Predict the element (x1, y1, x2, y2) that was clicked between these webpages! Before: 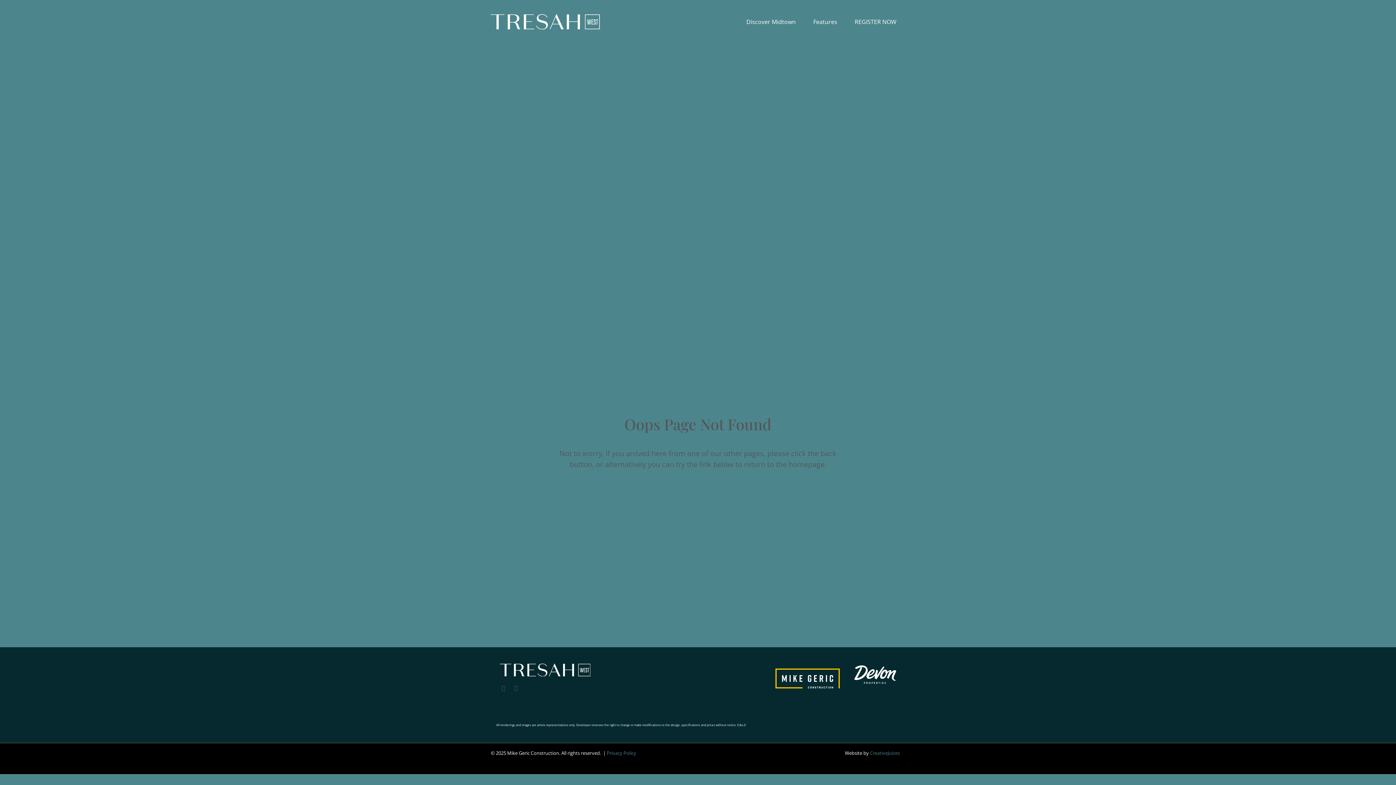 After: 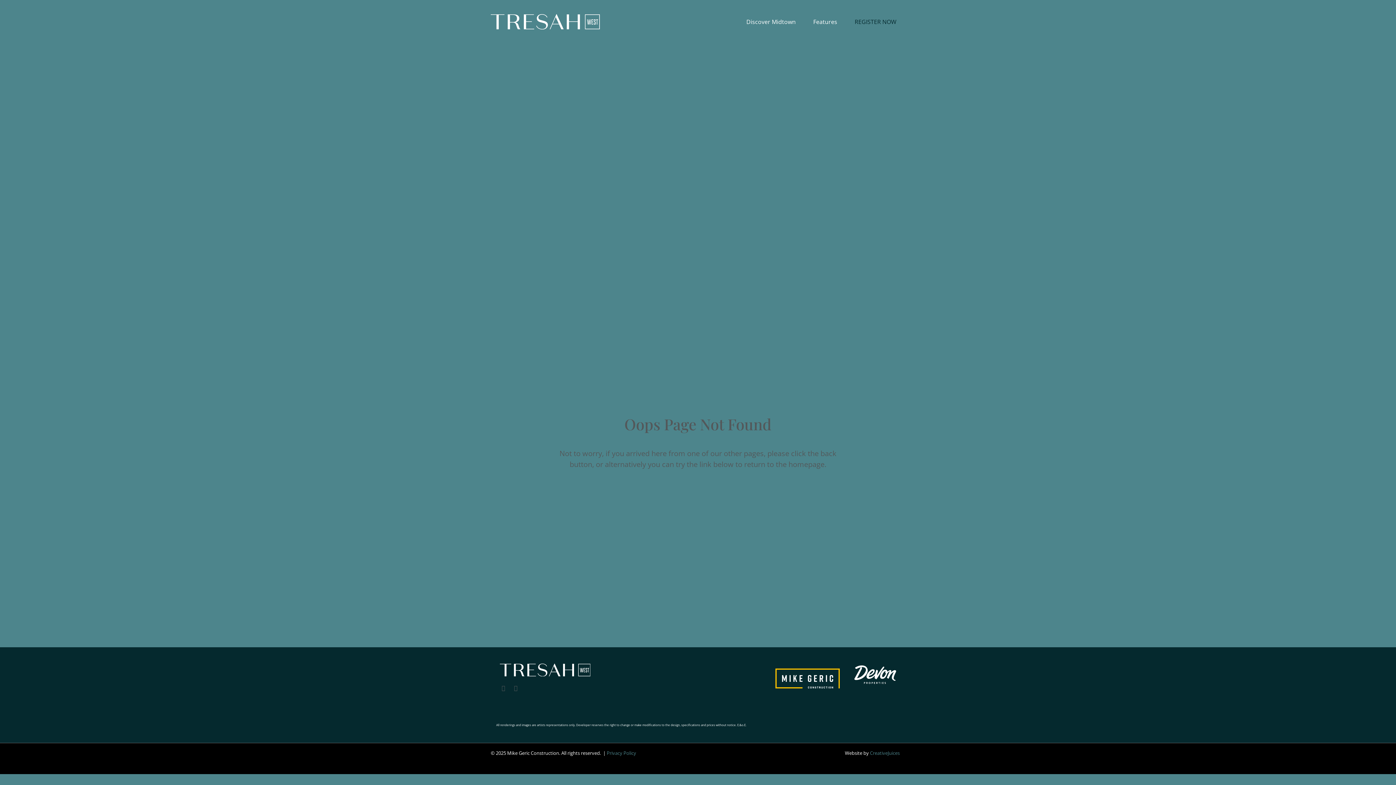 Action: label: REGISTER NOW bbox: (846, 13, 905, 30)